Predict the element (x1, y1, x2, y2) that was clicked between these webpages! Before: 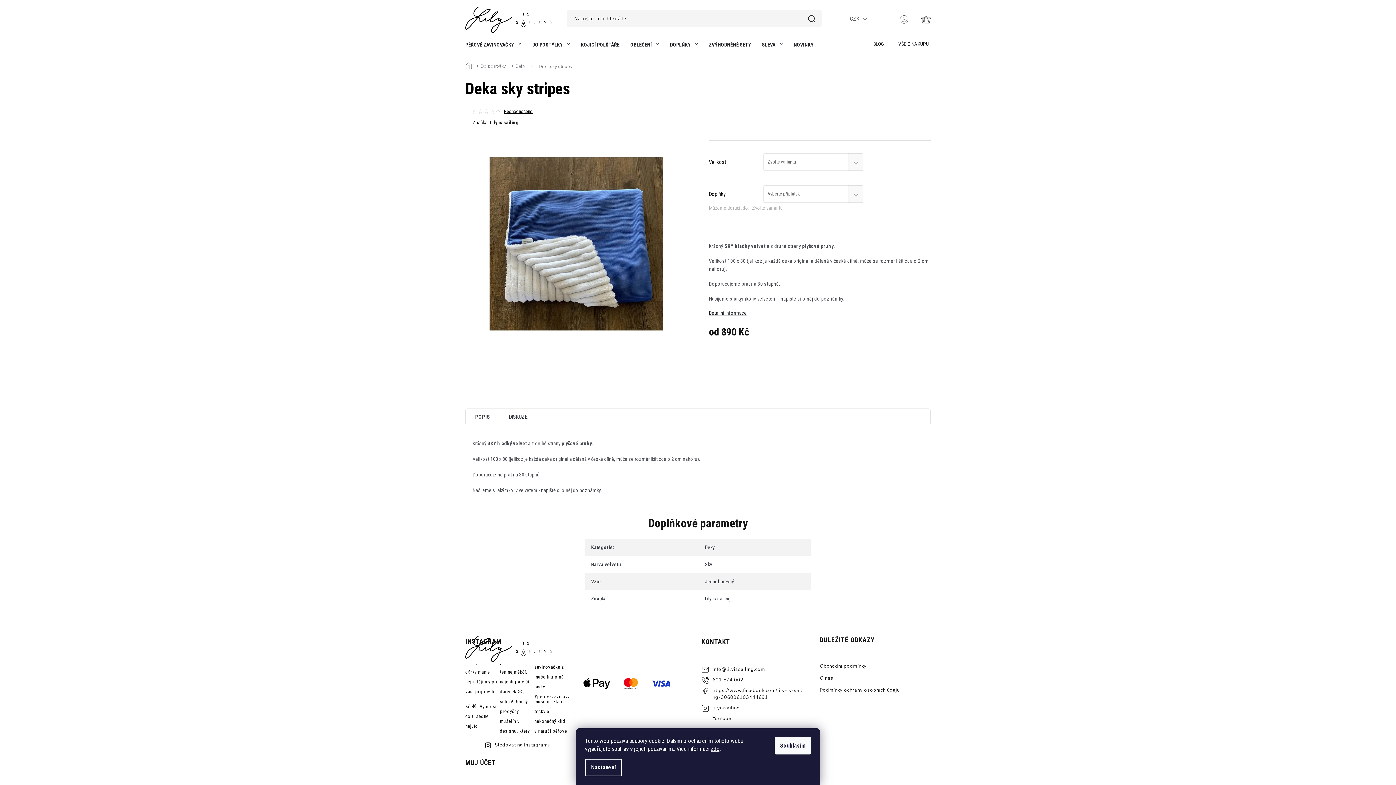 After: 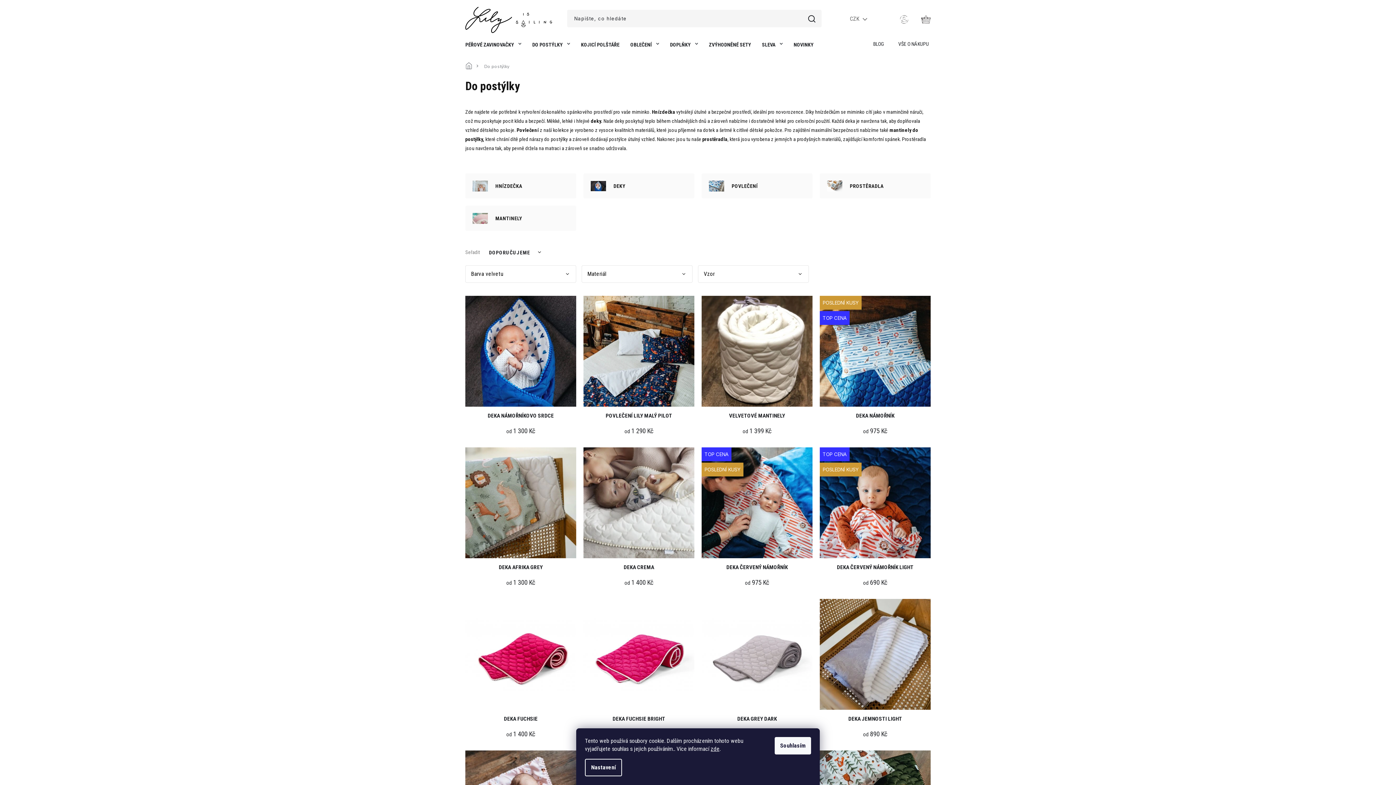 Action: label: Do postýlky bbox: (478, 59, 515, 73)